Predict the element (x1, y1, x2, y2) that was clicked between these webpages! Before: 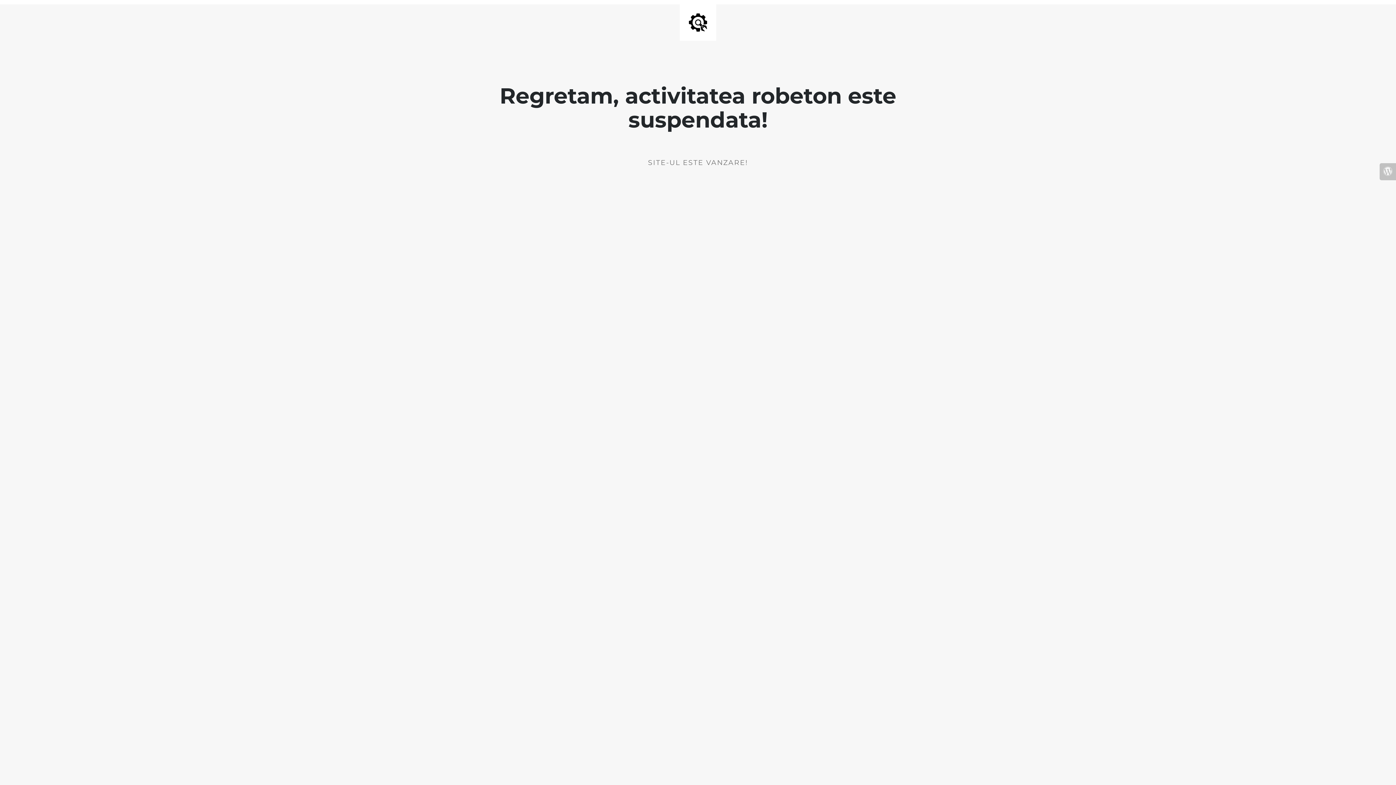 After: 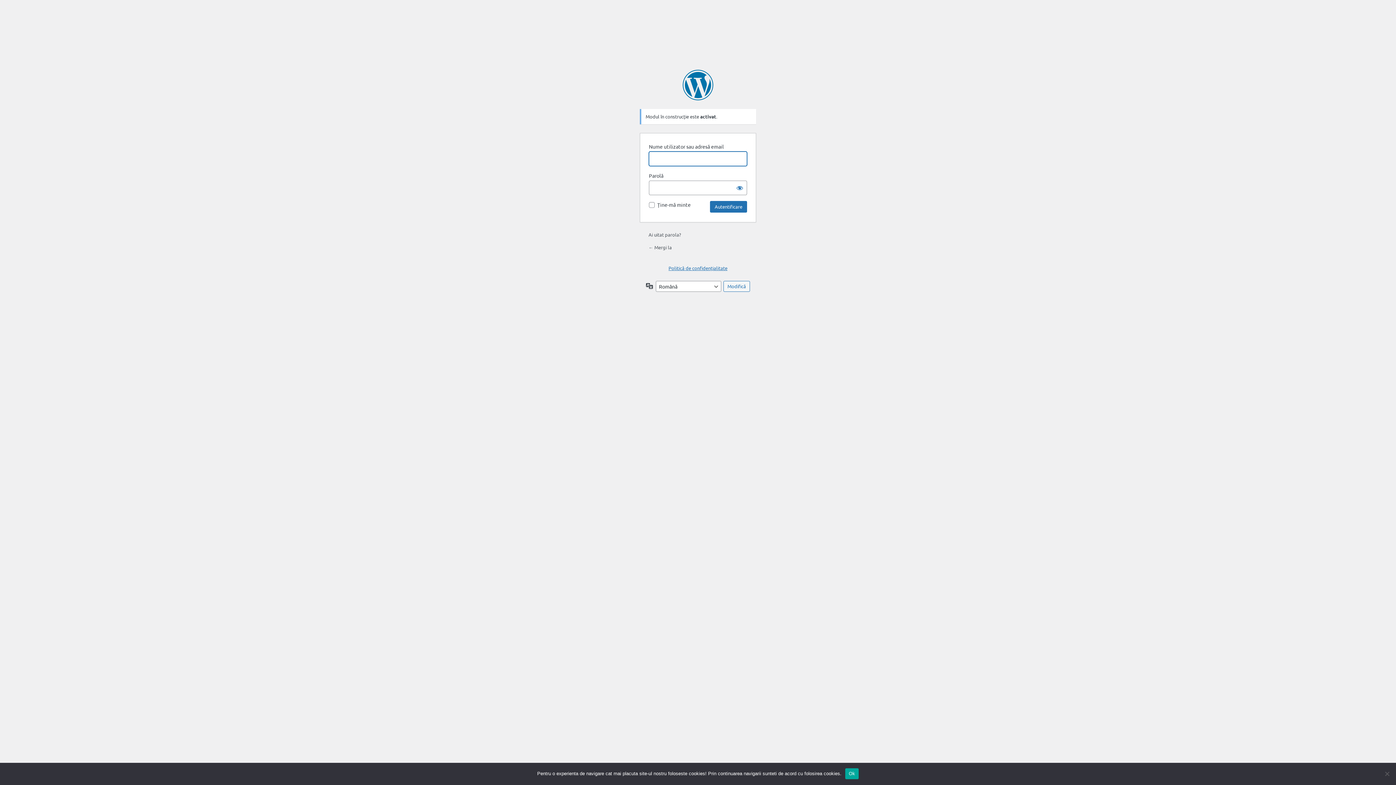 Action: bbox: (1380, 163, 1396, 180)